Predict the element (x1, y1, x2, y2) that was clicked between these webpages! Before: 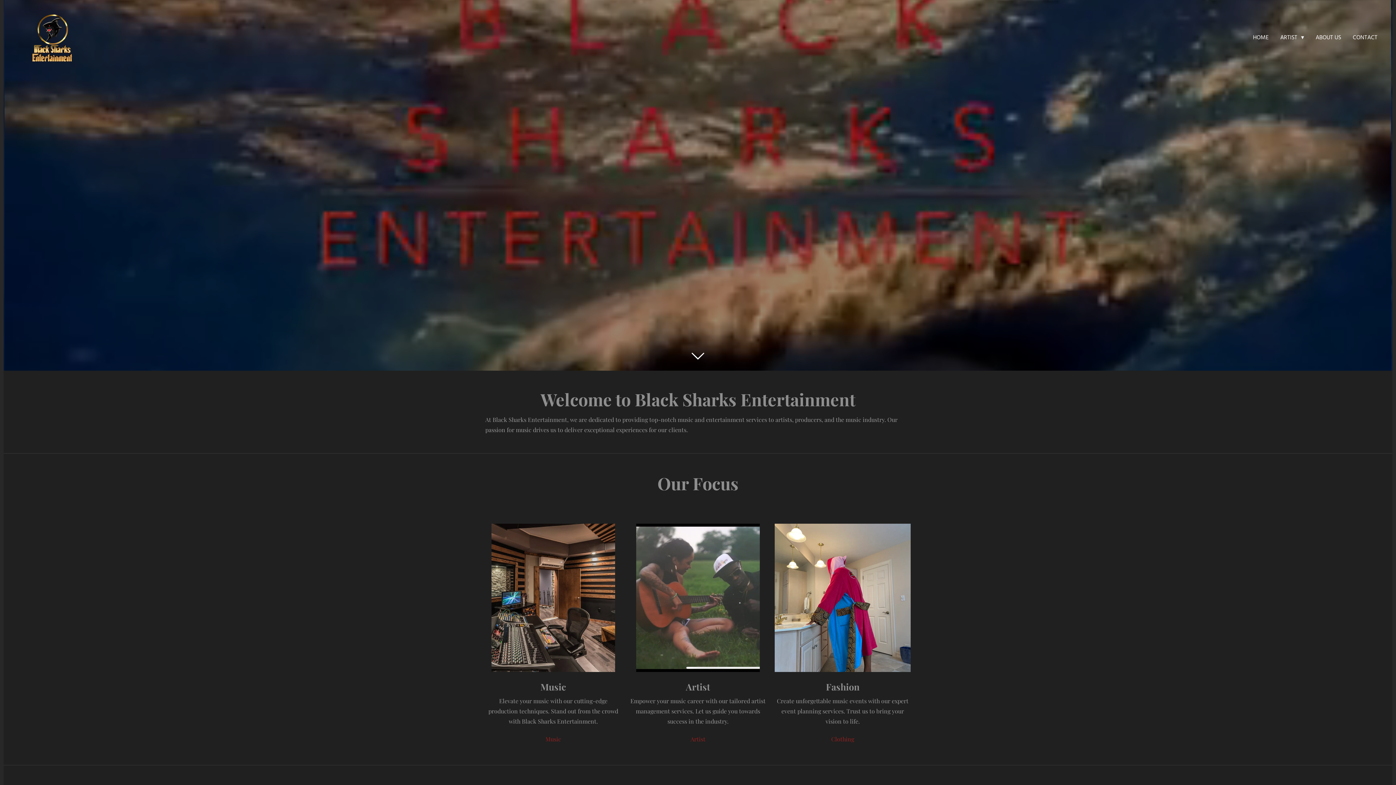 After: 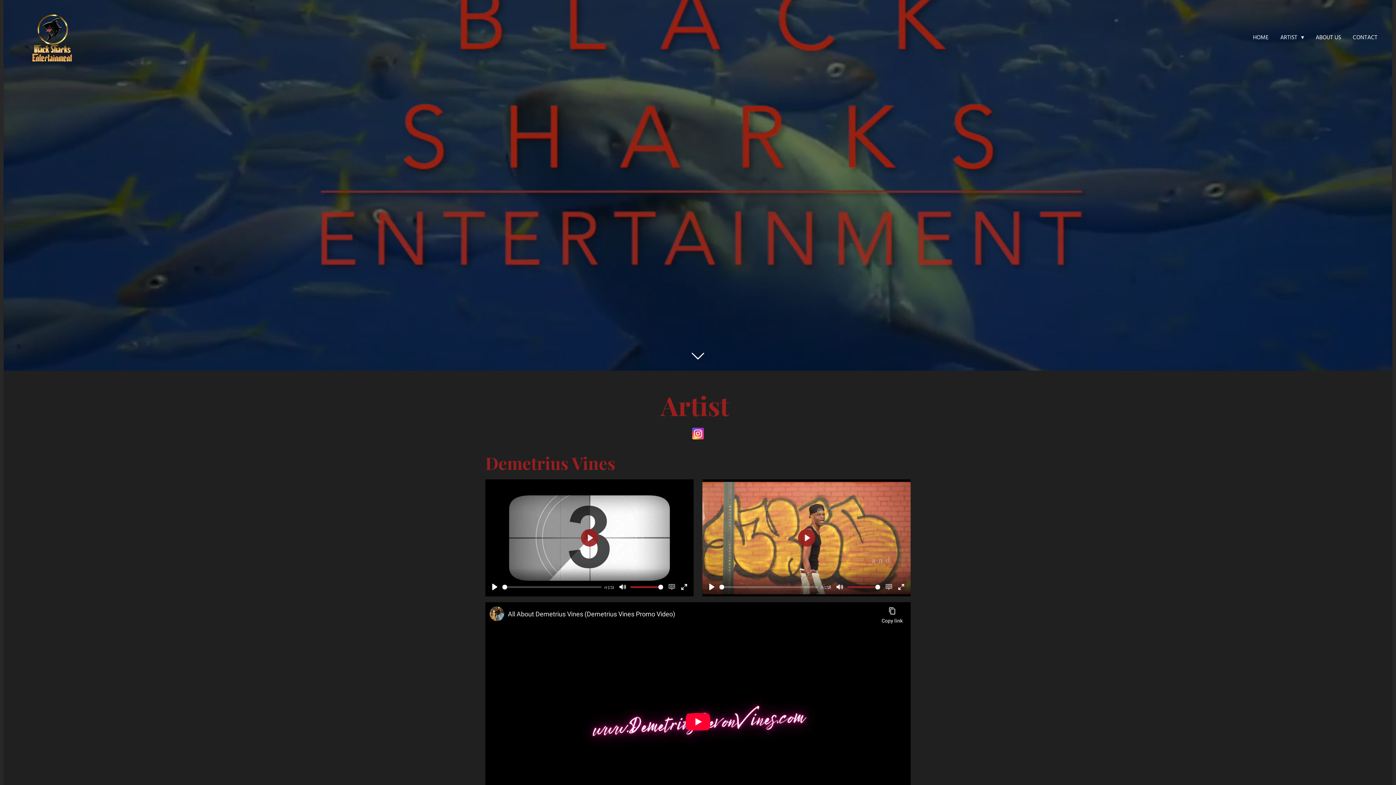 Action: label: Music bbox: (540, 732, 566, 746)